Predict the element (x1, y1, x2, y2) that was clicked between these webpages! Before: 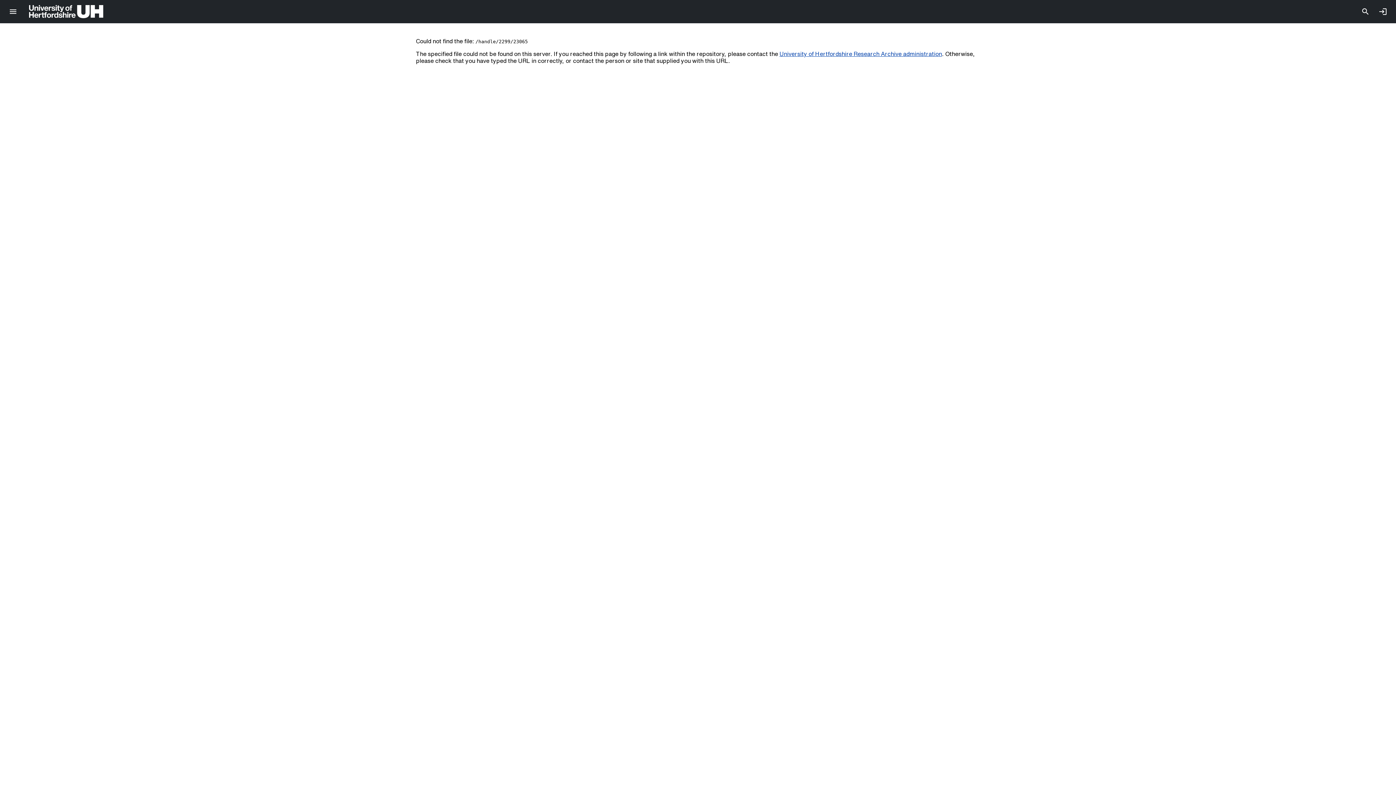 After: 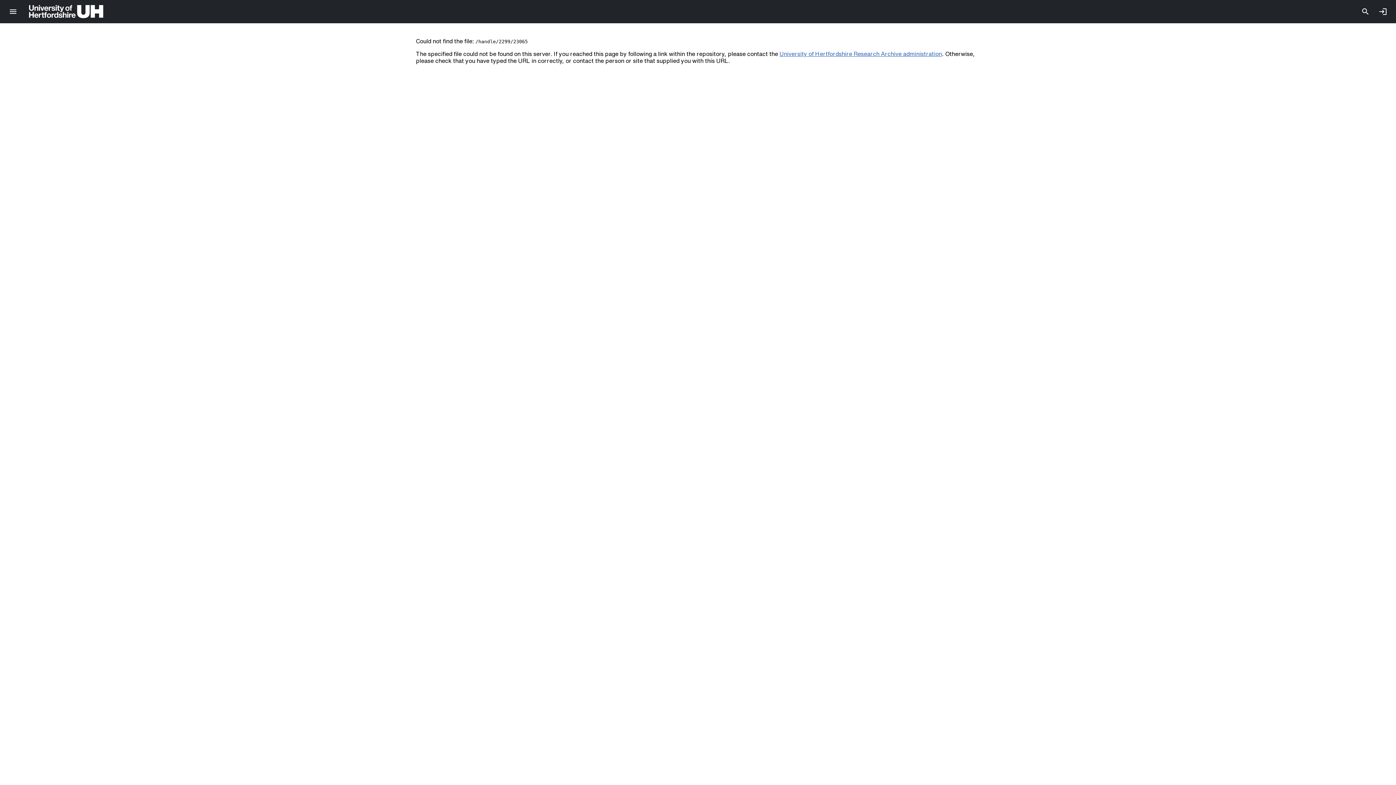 Action: label: University of Hertfordshire Research Archive administration bbox: (779, 50, 942, 56)